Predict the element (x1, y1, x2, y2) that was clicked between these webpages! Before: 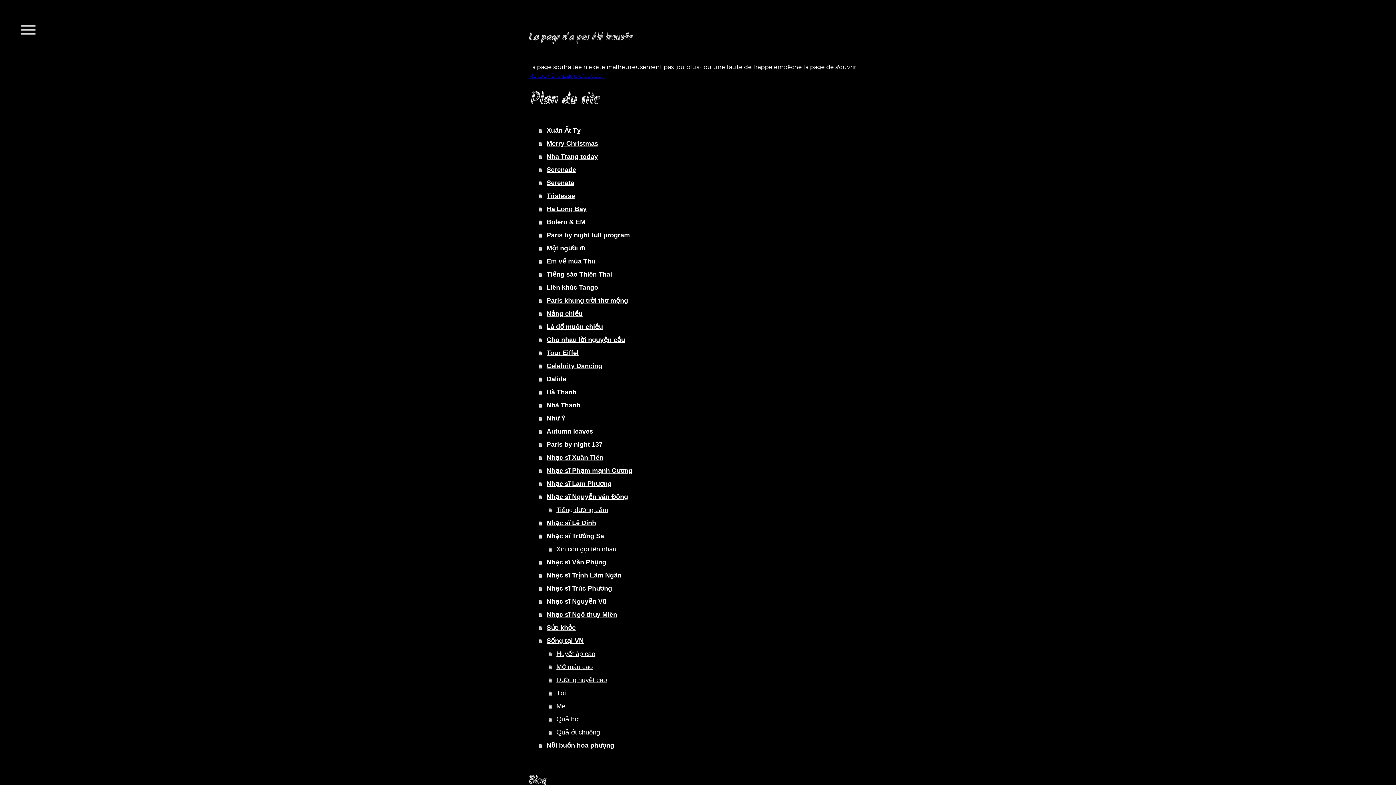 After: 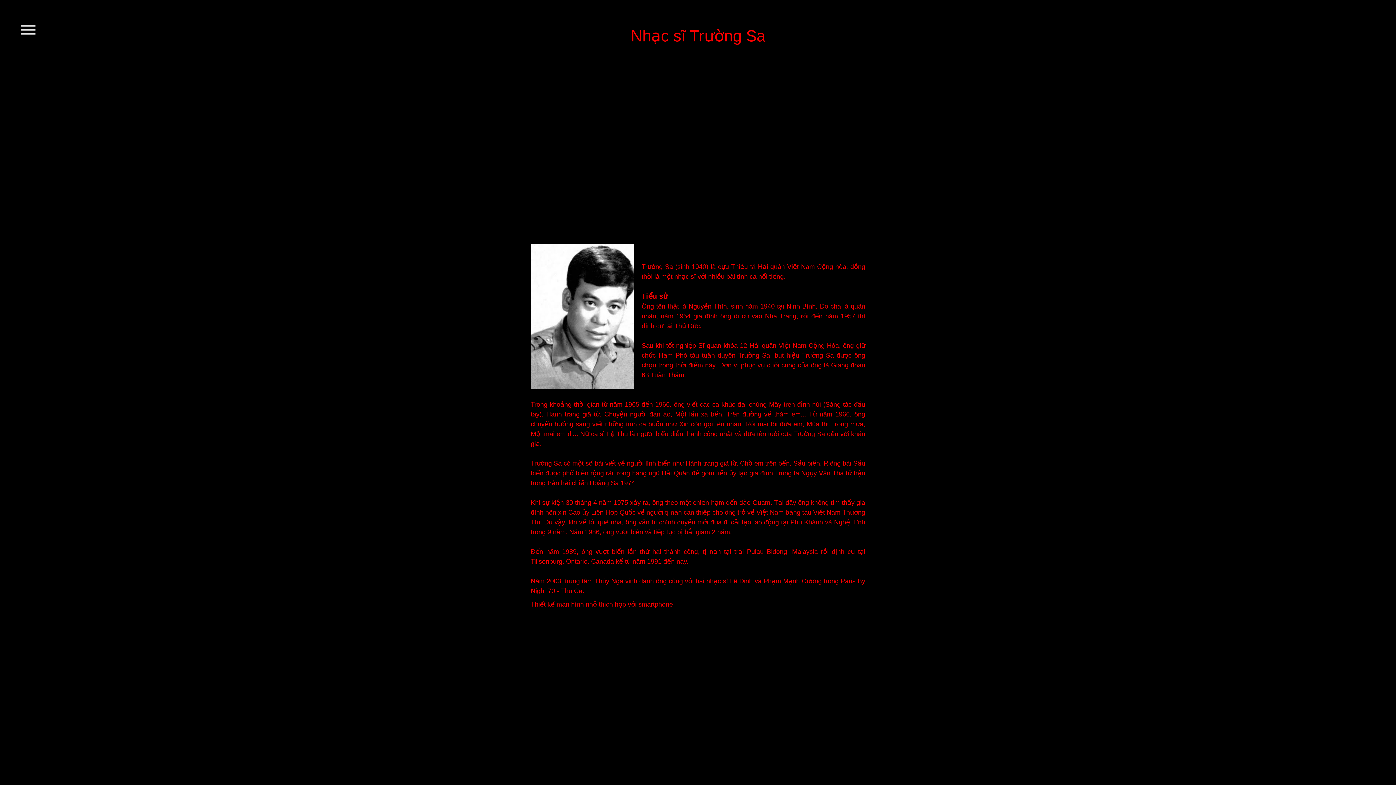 Action: label: Nhạc sĩ Trường Sa bbox: (538, 529, 867, 543)